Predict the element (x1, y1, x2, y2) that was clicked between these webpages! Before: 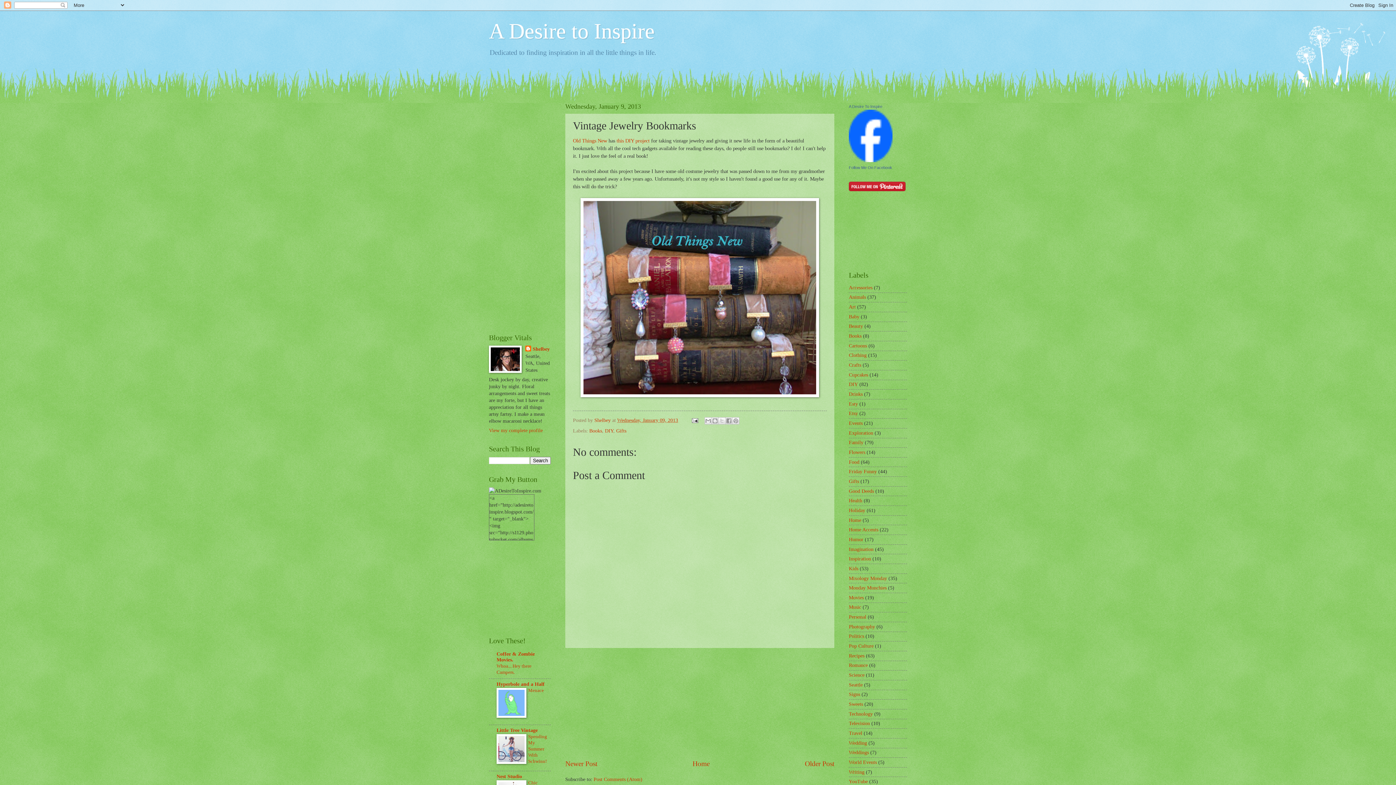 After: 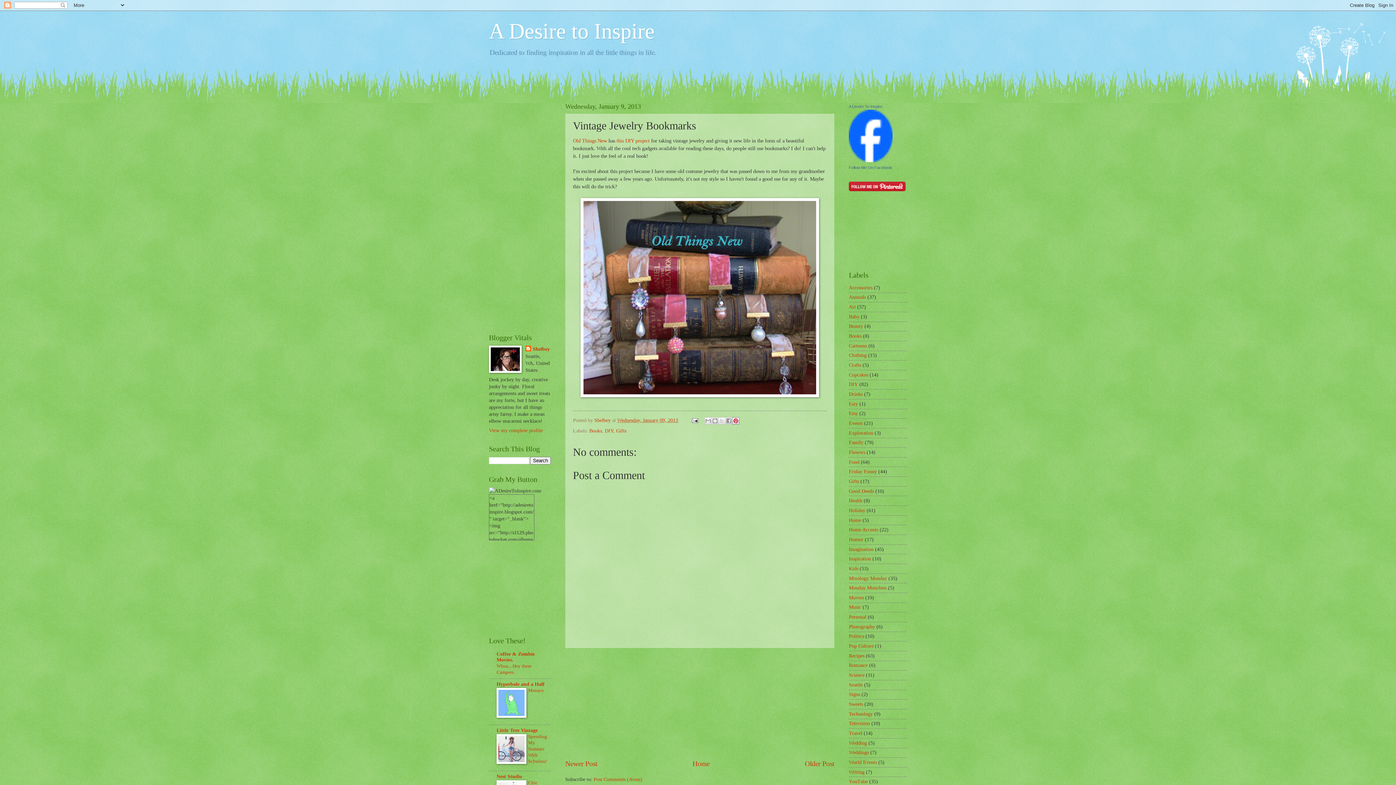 Action: label: Share to Pinterest bbox: (732, 417, 739, 424)